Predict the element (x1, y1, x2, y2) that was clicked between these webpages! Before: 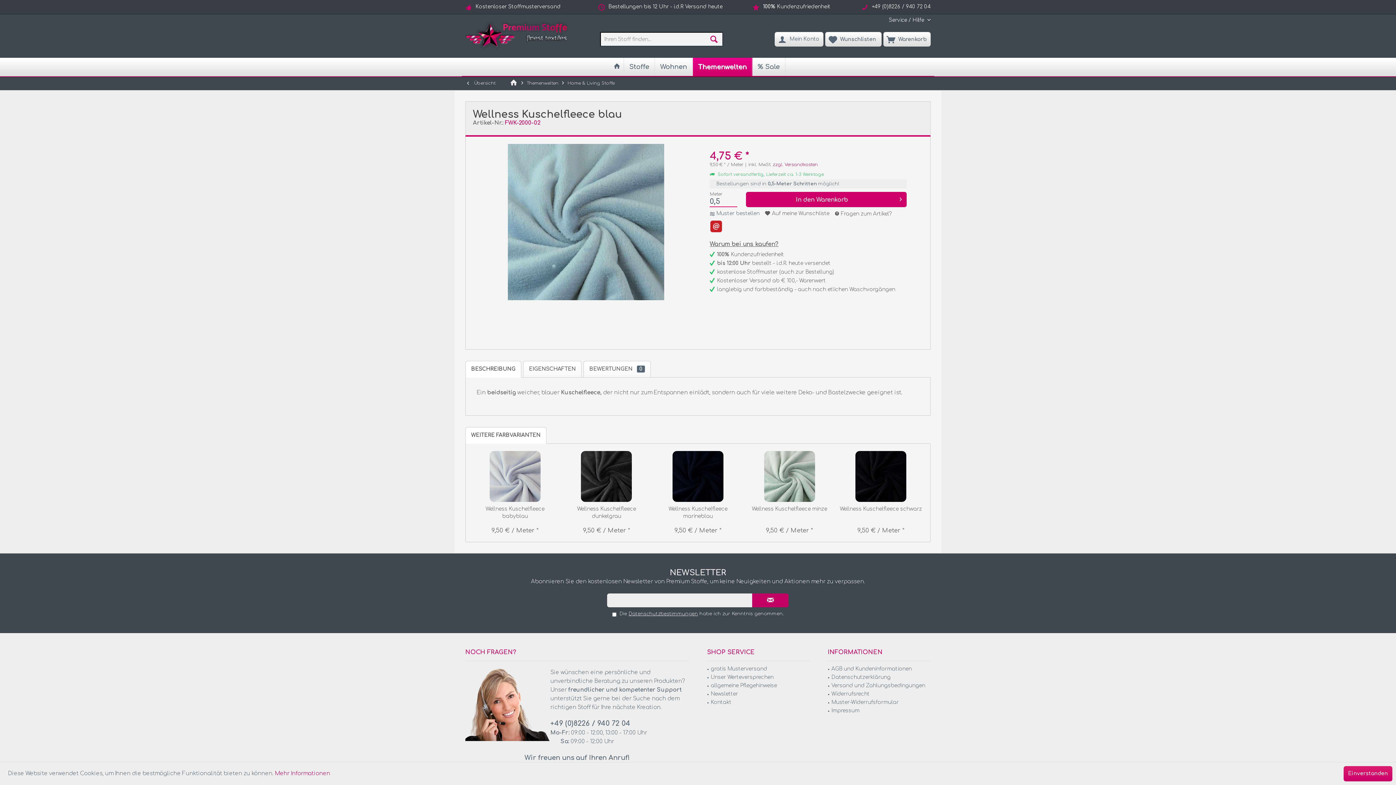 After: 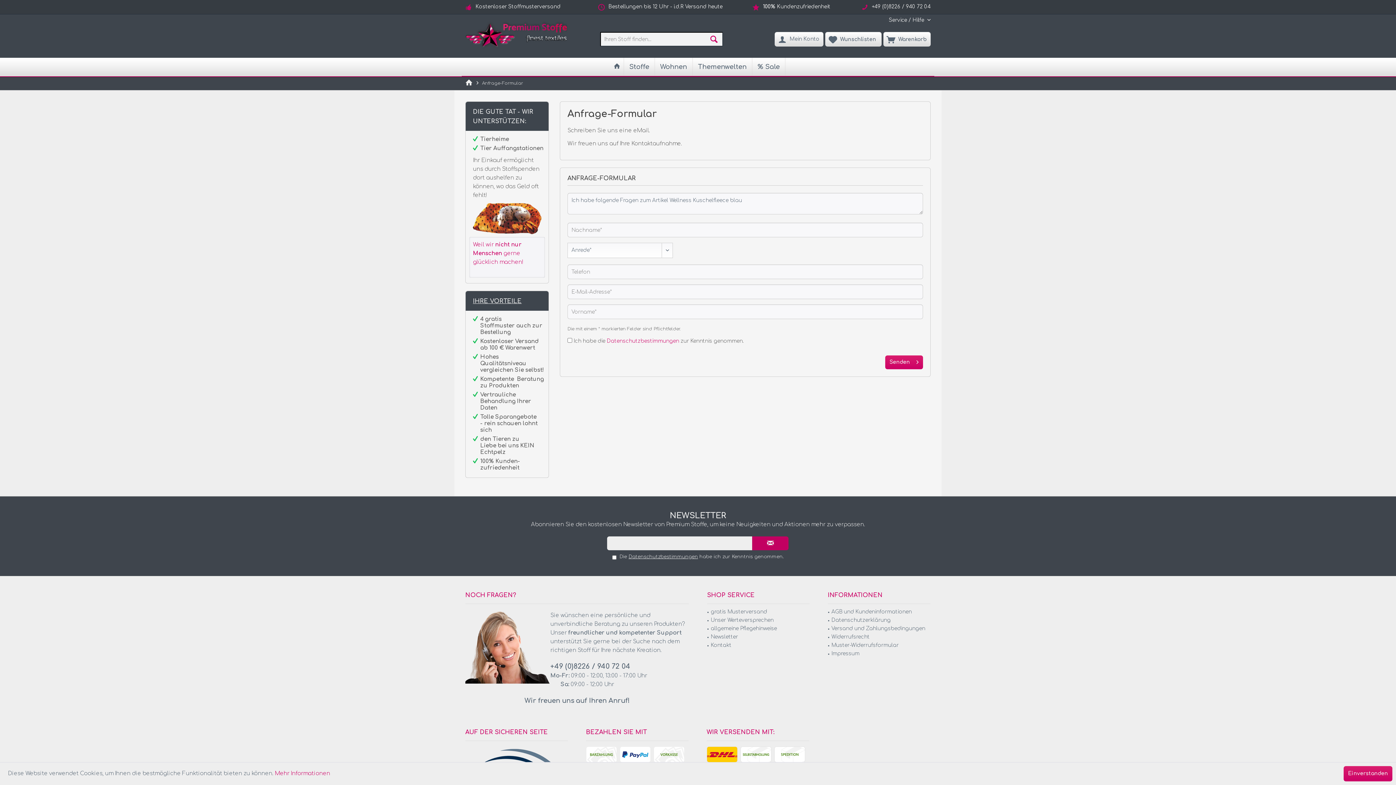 Action: label:  Fragen zum Artikel? bbox: (835, 211, 892, 216)